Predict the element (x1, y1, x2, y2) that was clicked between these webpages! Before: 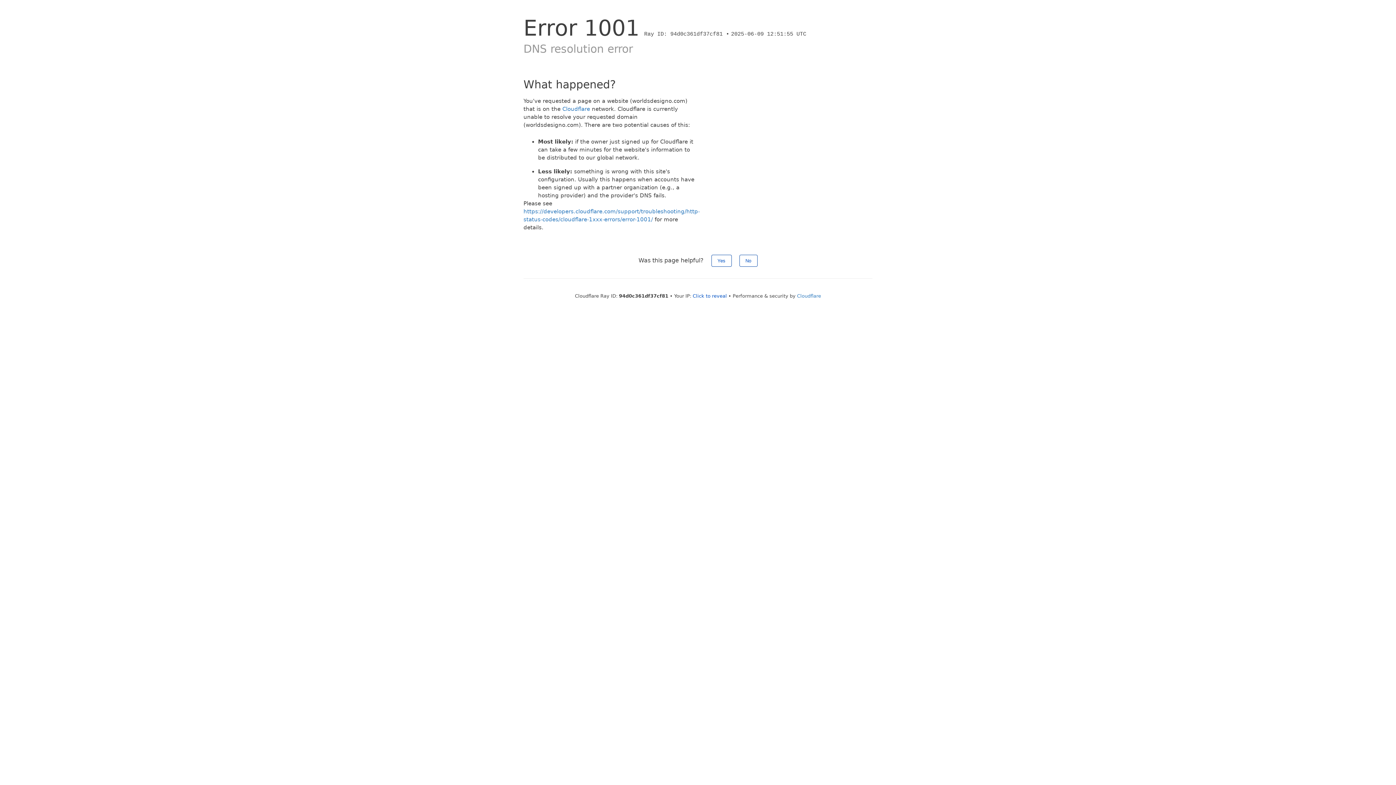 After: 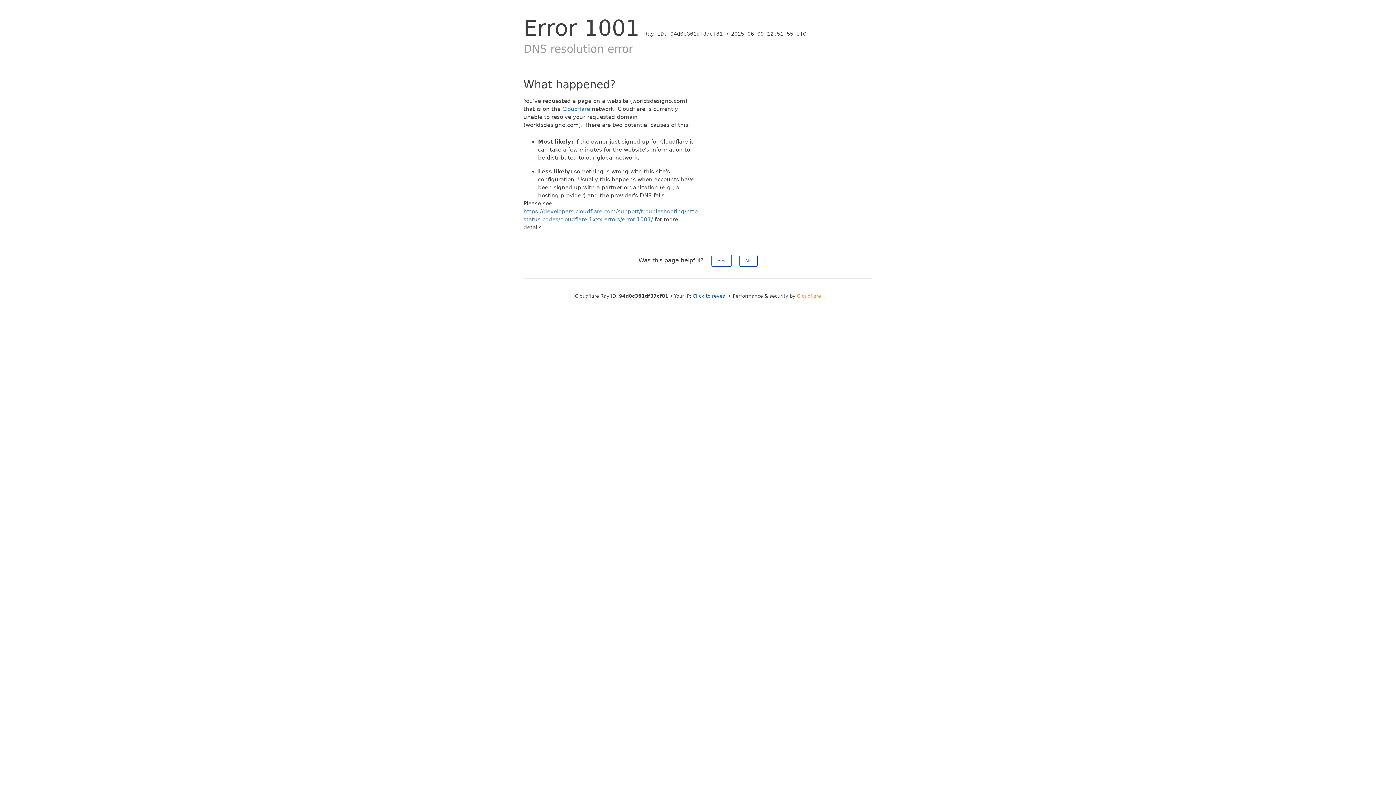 Action: label: Cloudflare bbox: (797, 293, 821, 298)